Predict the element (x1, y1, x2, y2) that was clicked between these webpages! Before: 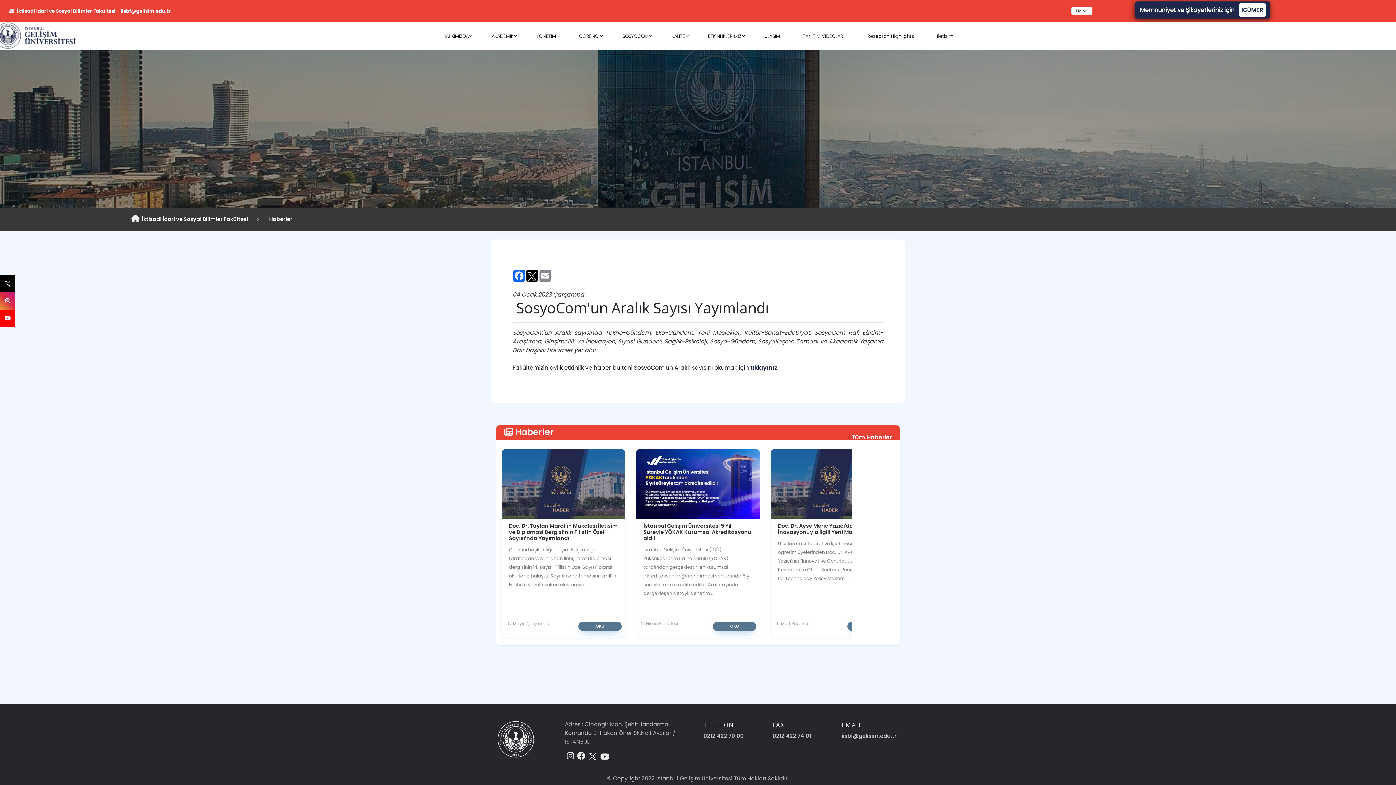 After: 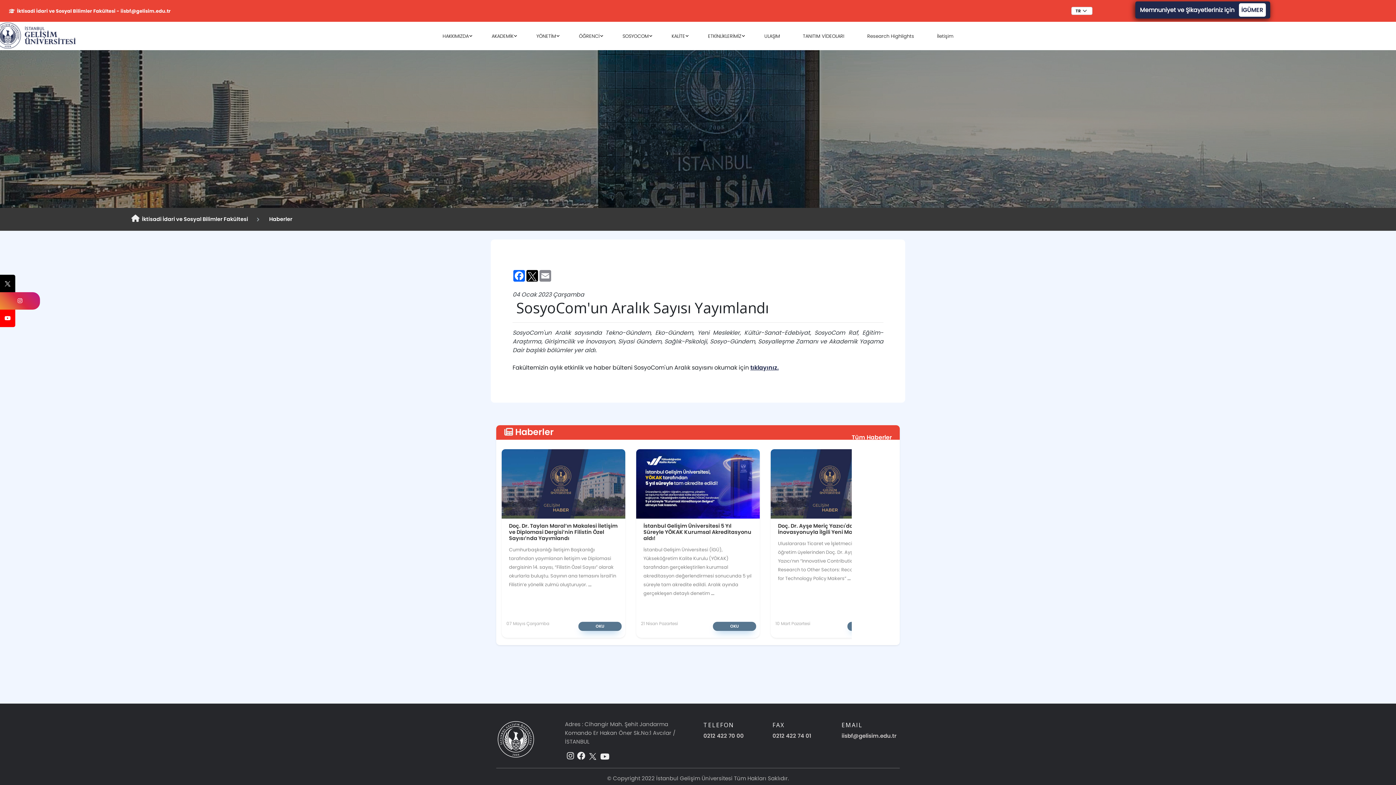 Action: bbox: (0, 292, 15, 309)